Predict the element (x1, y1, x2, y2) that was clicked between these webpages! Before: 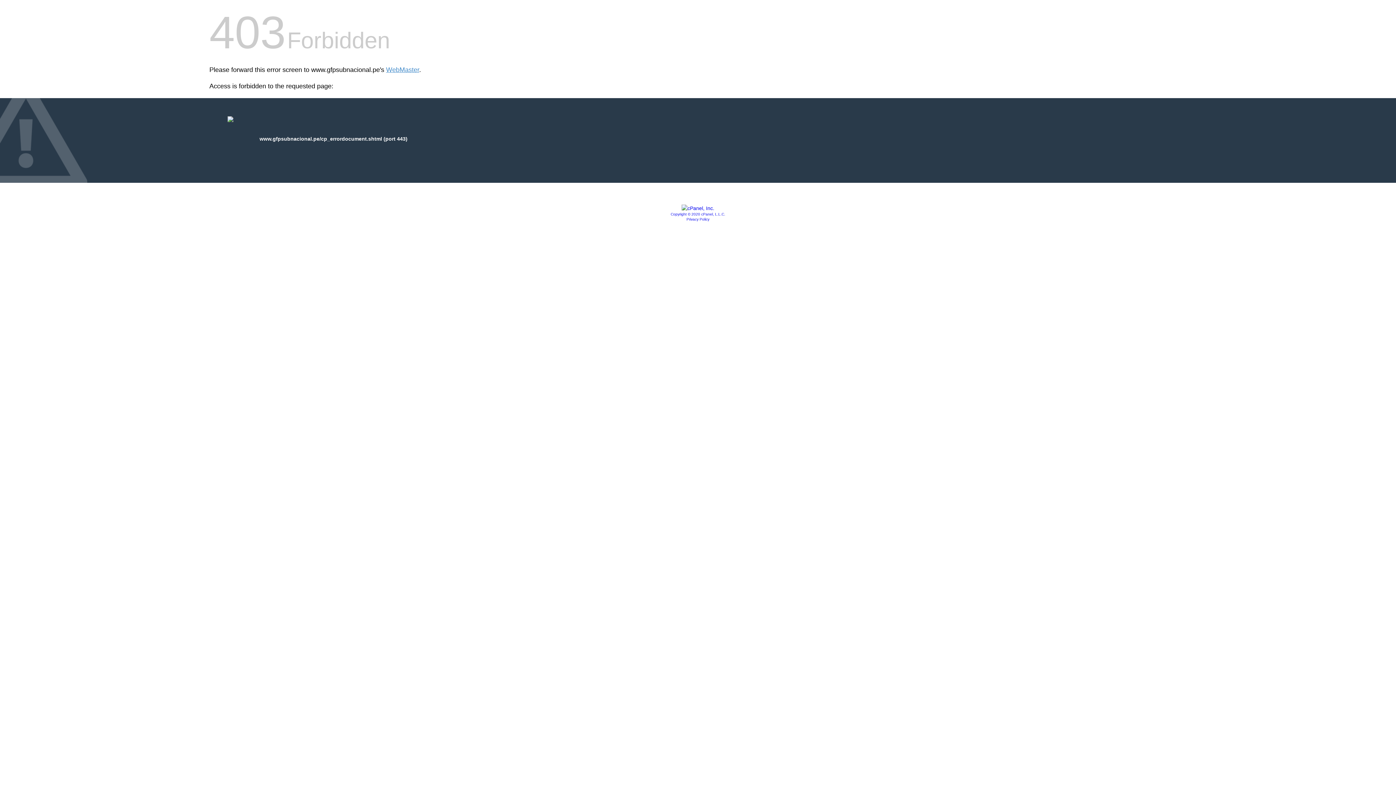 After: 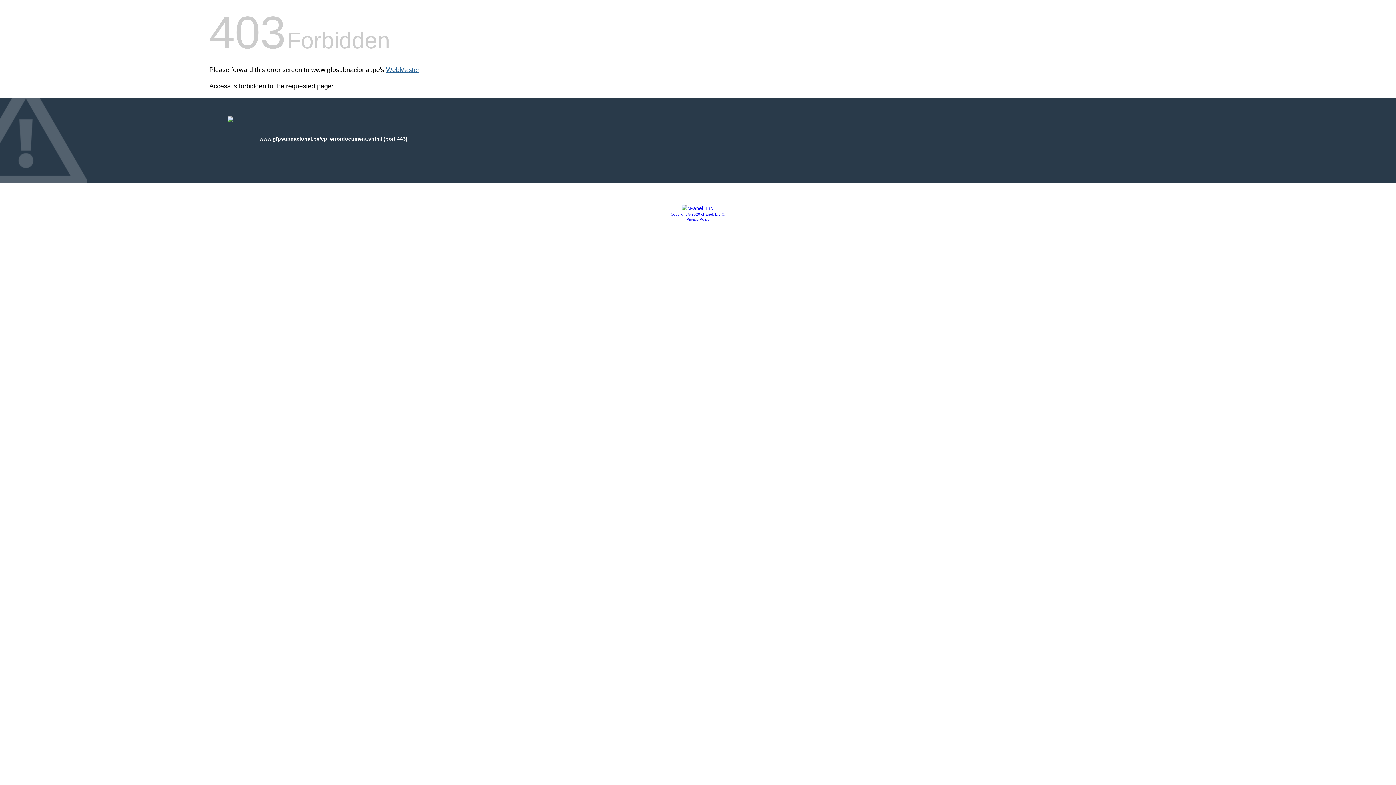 Action: label: WebMaster bbox: (386, 66, 419, 73)